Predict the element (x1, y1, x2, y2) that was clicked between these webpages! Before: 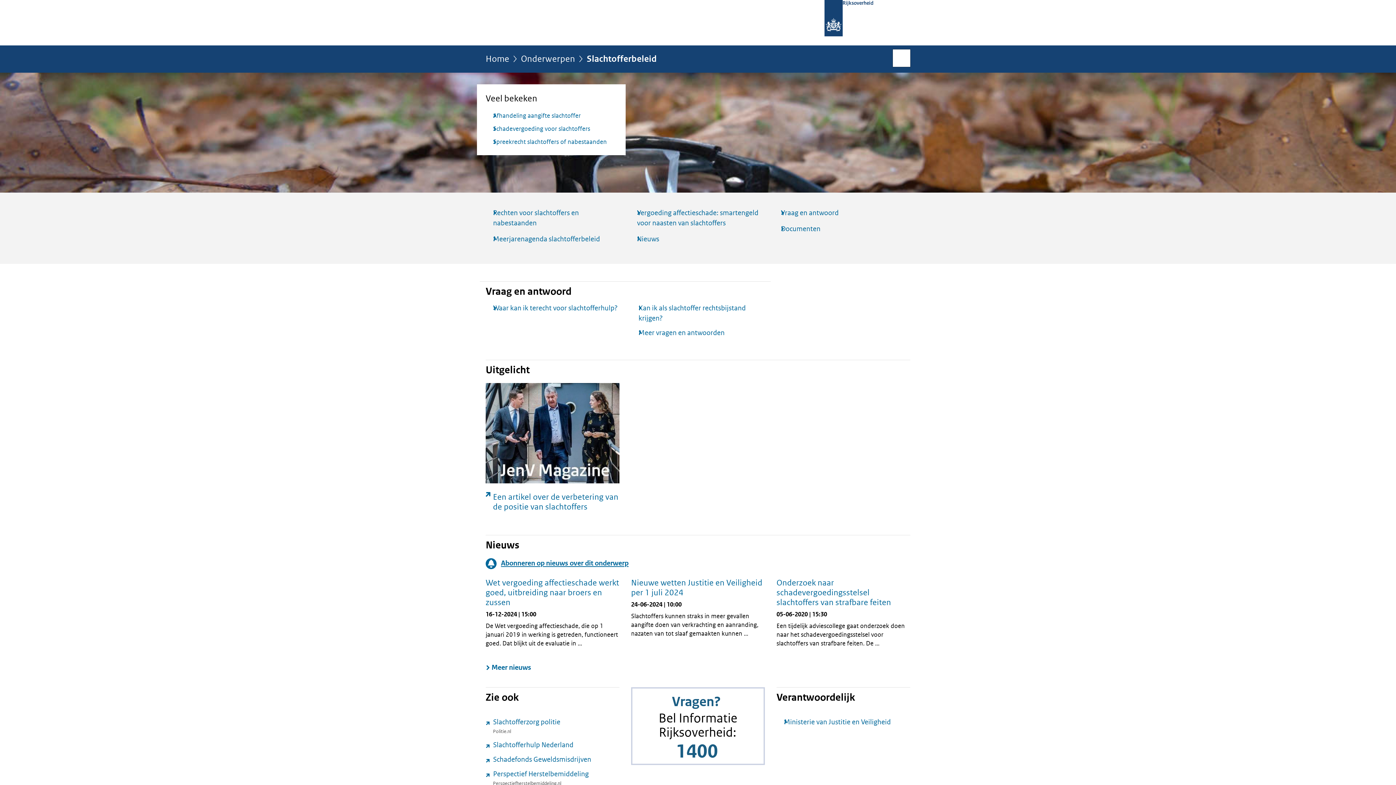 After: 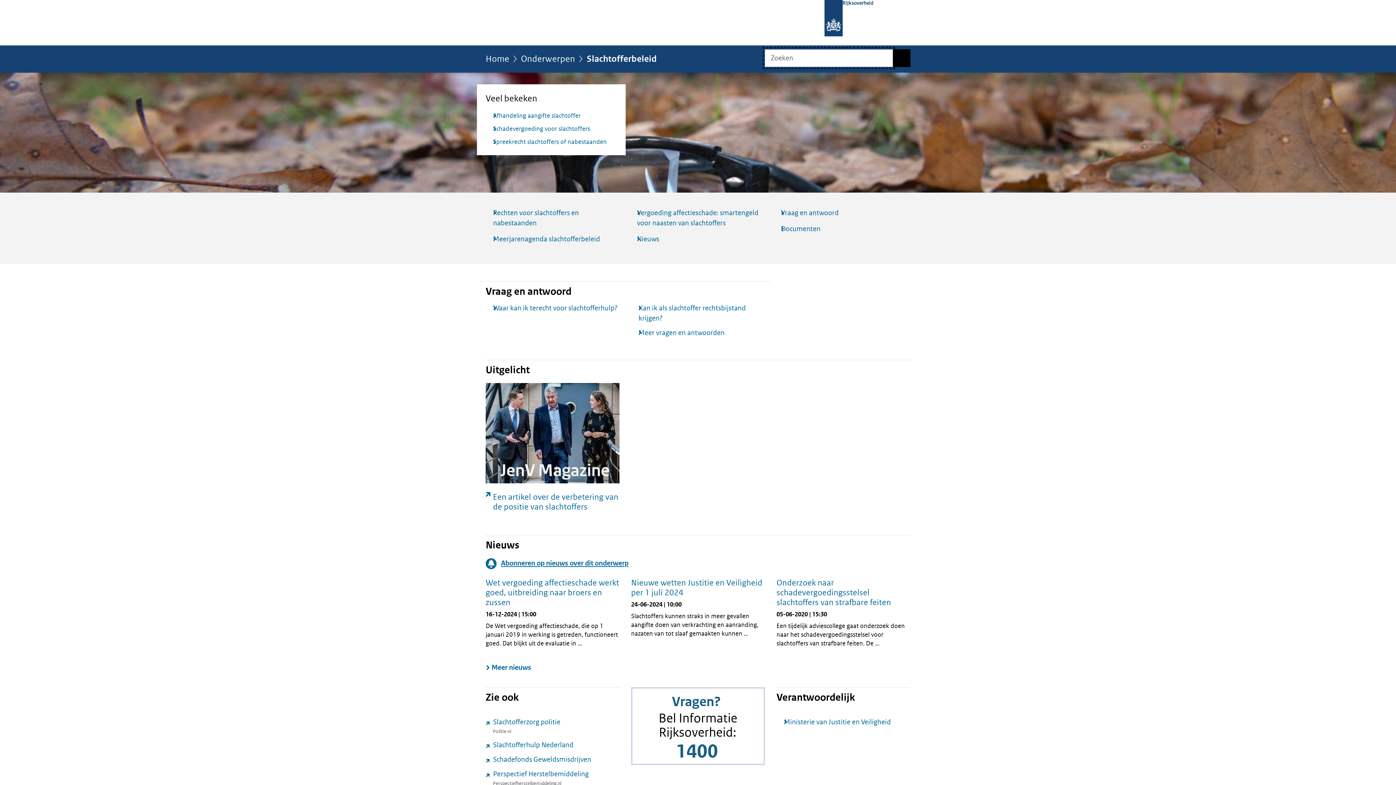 Action: label: Open zoekveld bbox: (893, 49, 910, 66)